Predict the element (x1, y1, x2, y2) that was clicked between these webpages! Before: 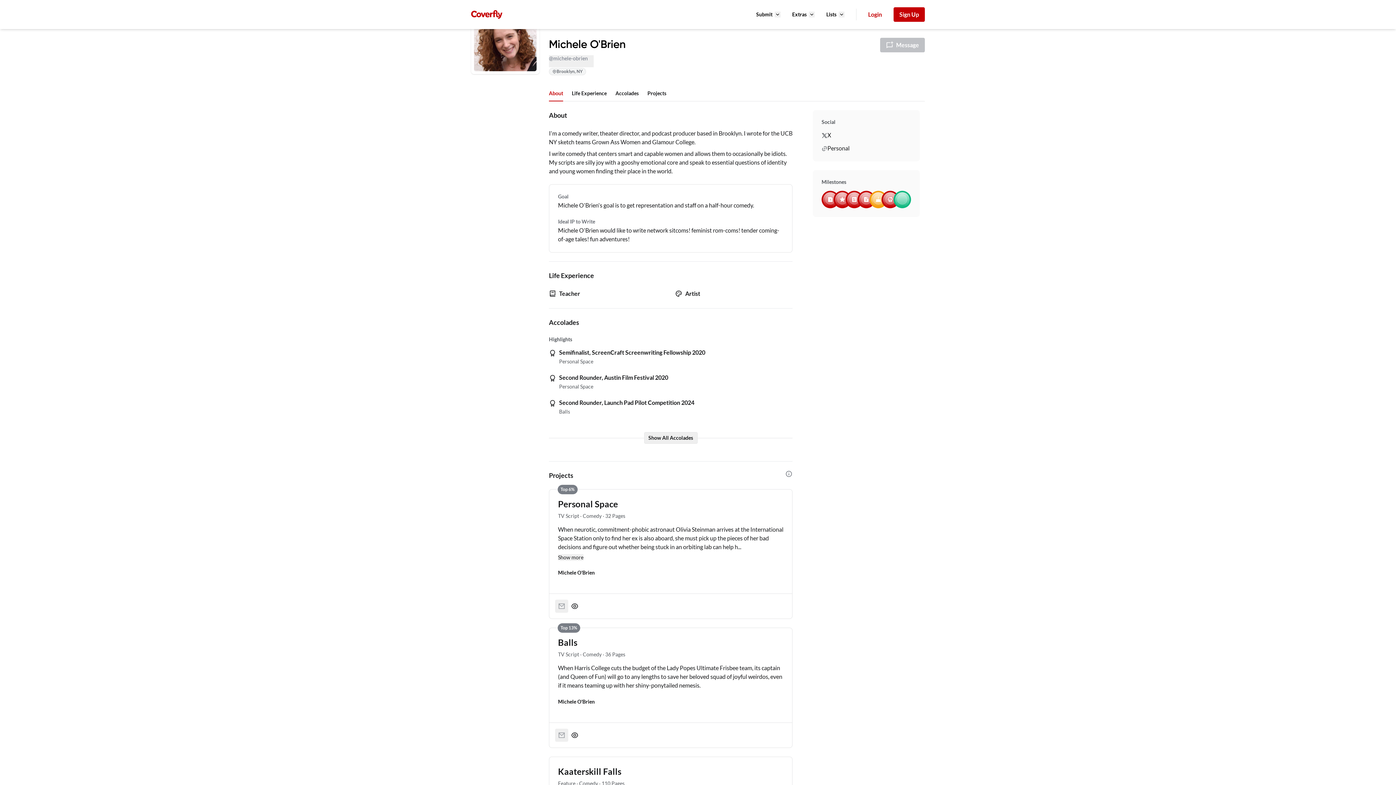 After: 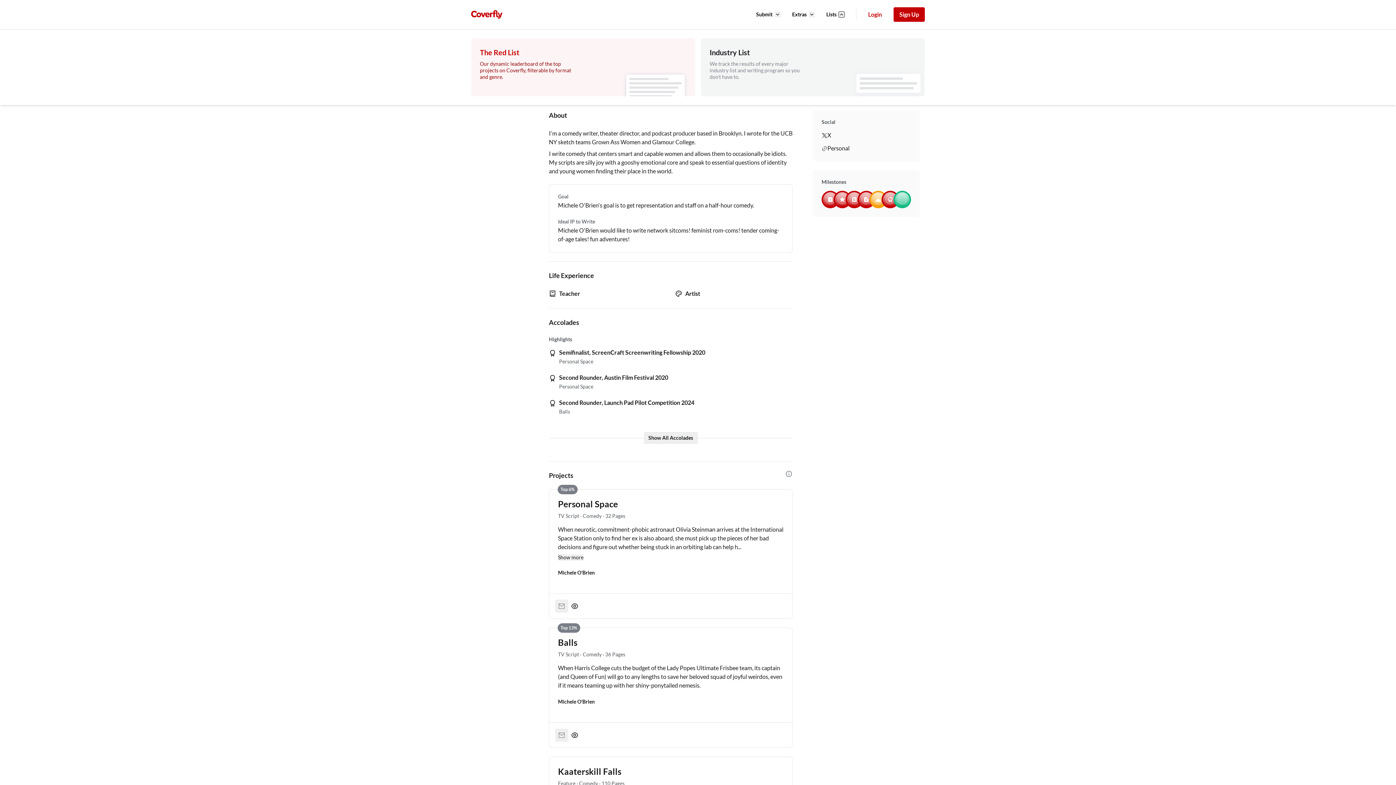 Action: bbox: (838, 11, 844, 17) label: Toggle Lists submenu